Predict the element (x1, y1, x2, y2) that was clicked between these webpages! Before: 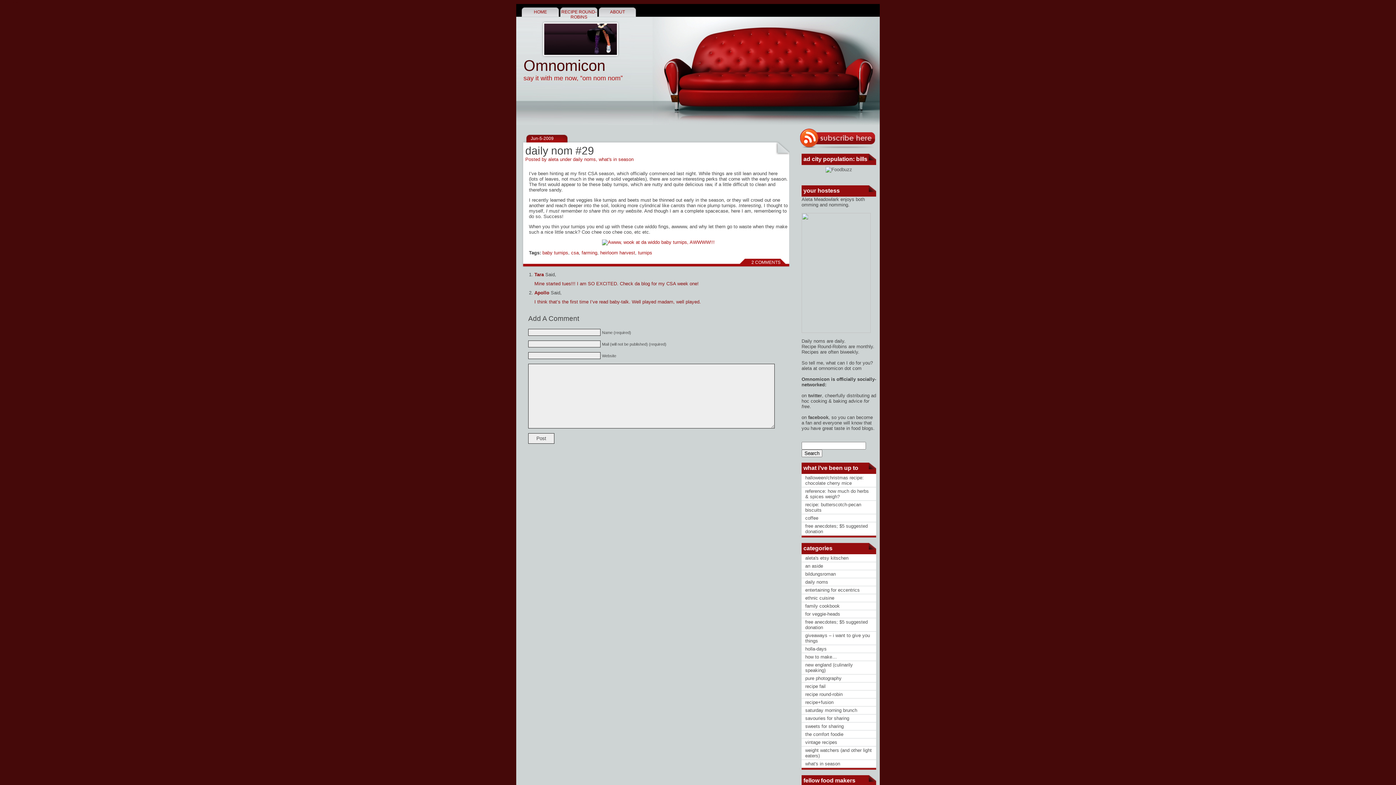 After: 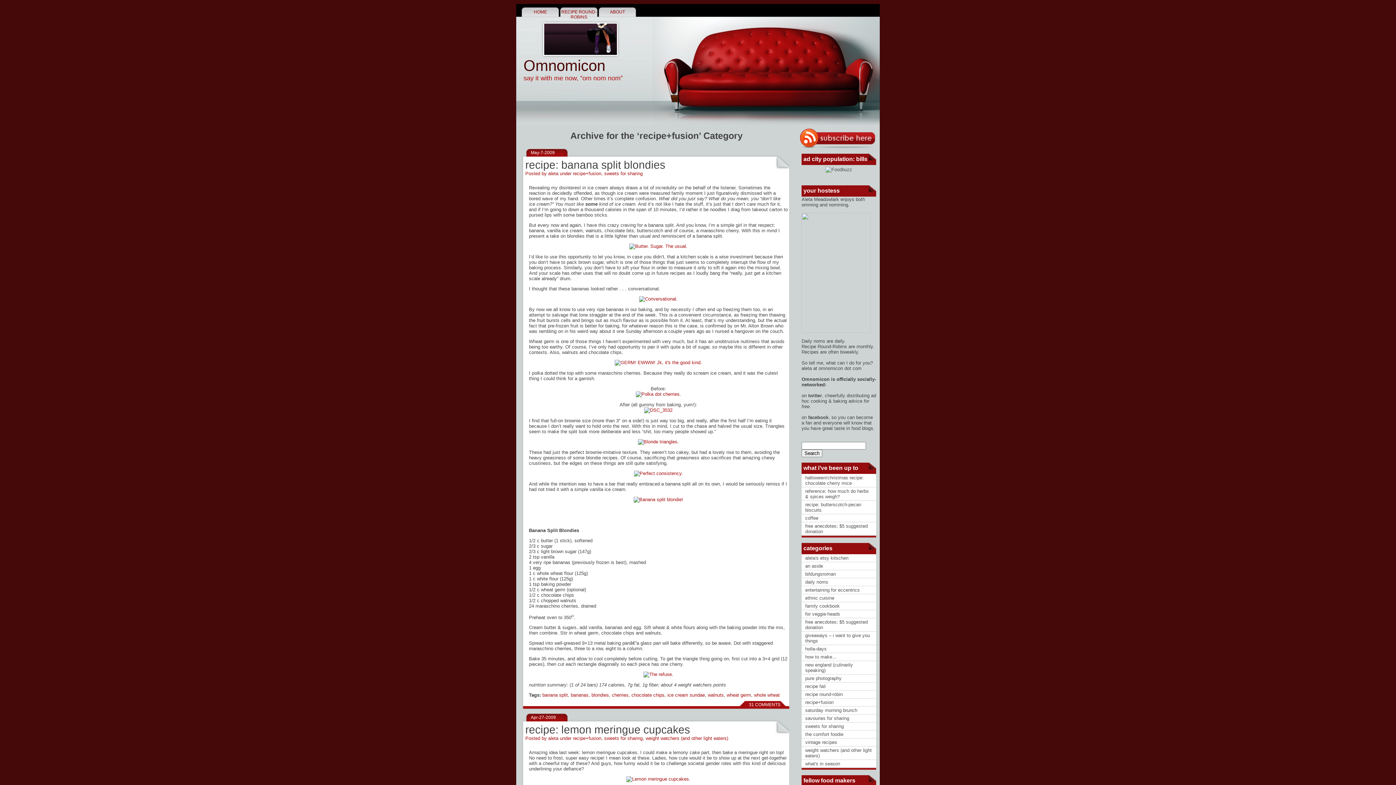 Action: bbox: (805, 700, 833, 705) label: recipe+fusion